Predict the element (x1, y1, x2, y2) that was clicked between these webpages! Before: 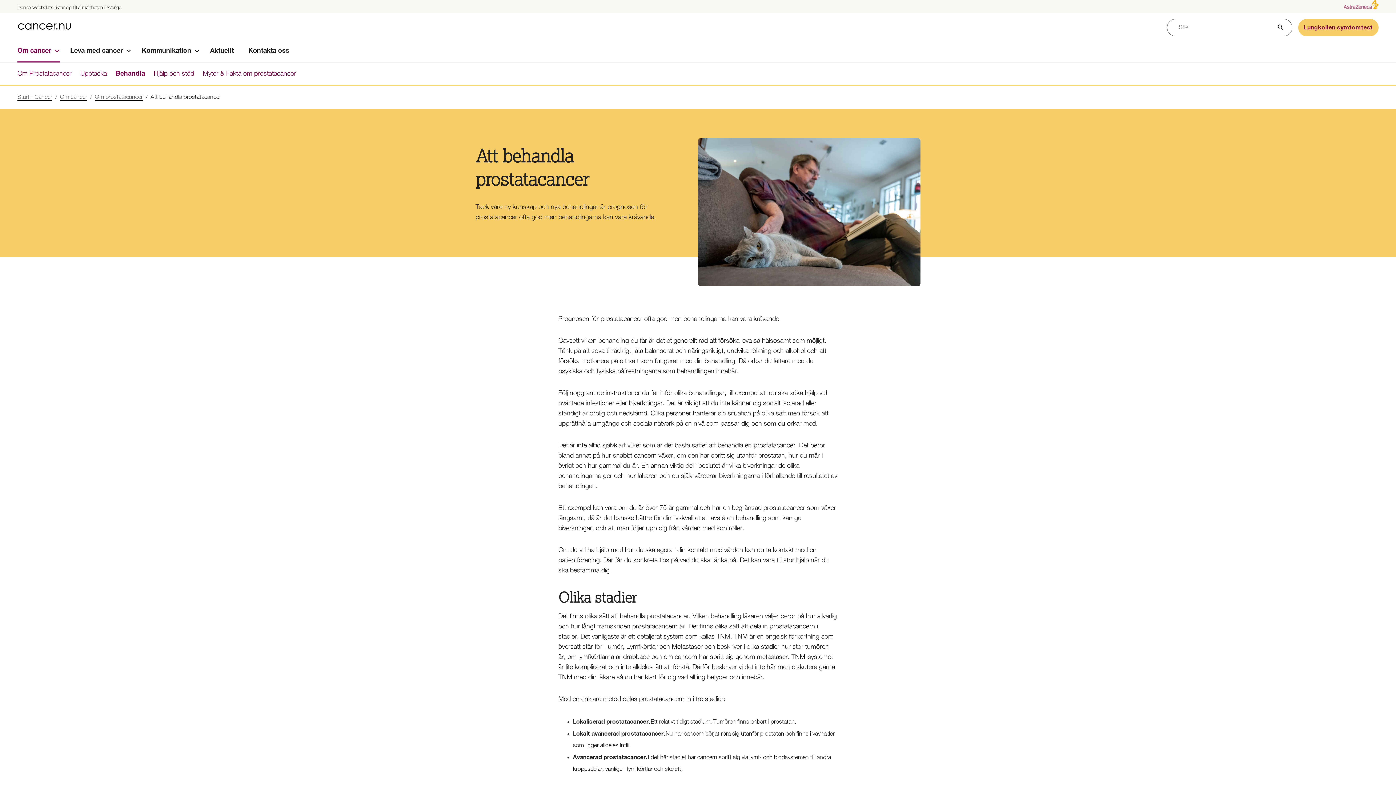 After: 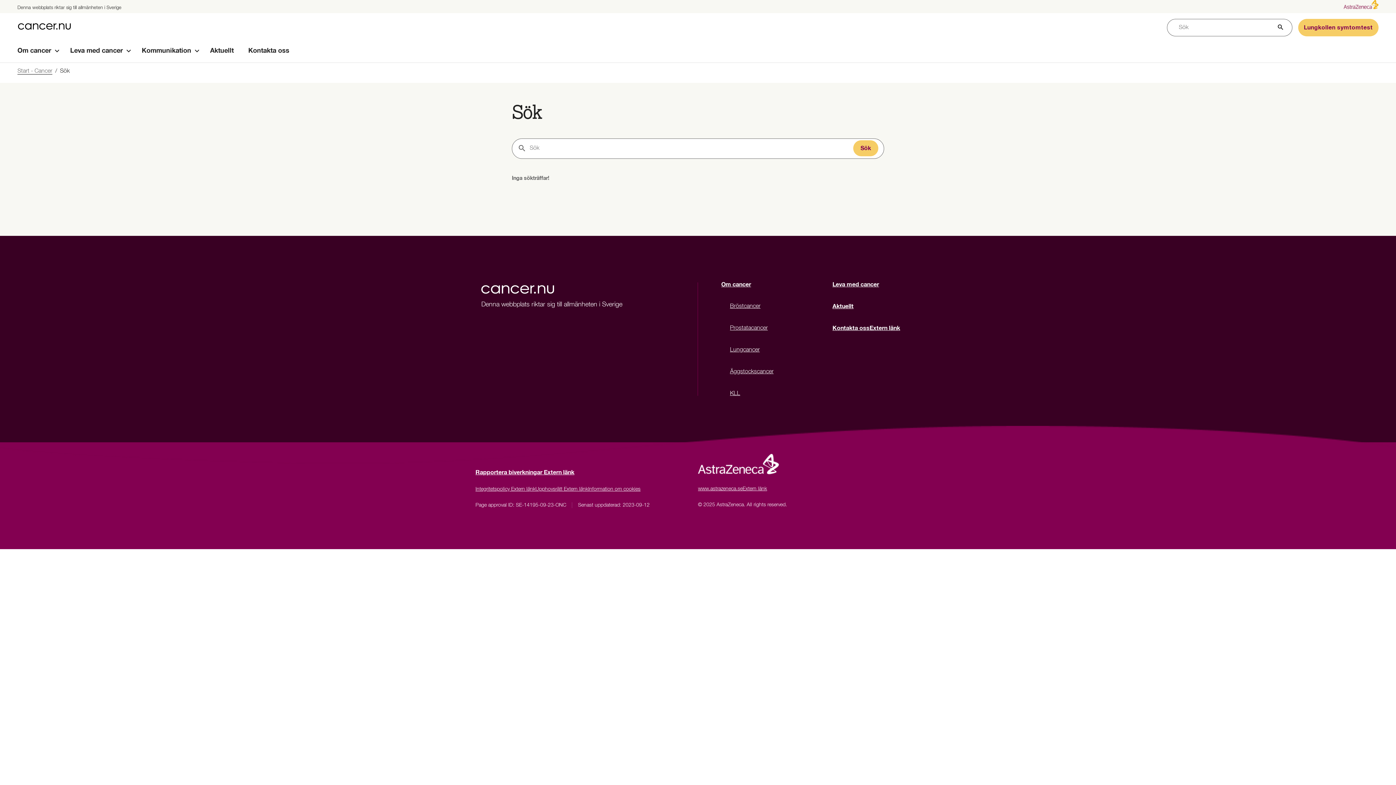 Action: bbox: (1275, 23, 1286, 32) label: Sök